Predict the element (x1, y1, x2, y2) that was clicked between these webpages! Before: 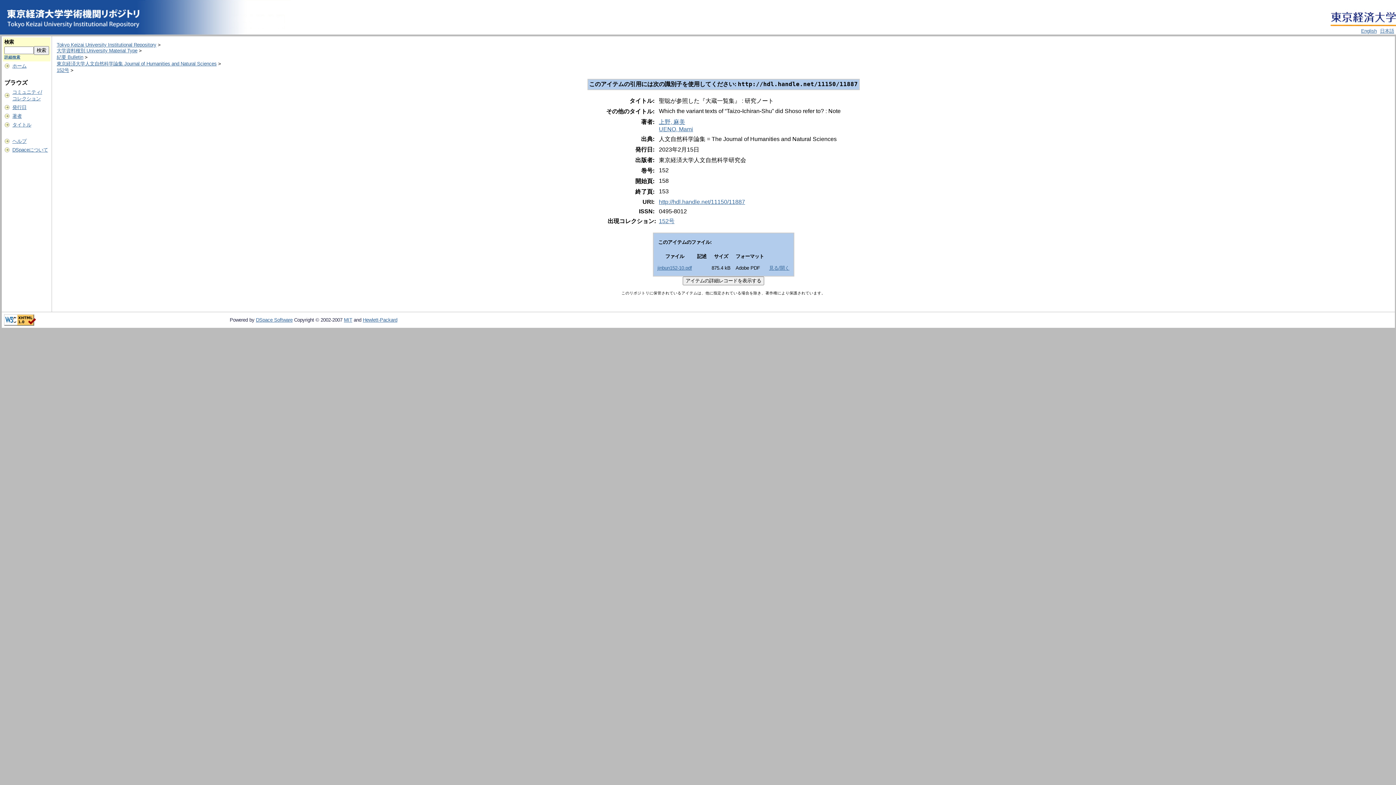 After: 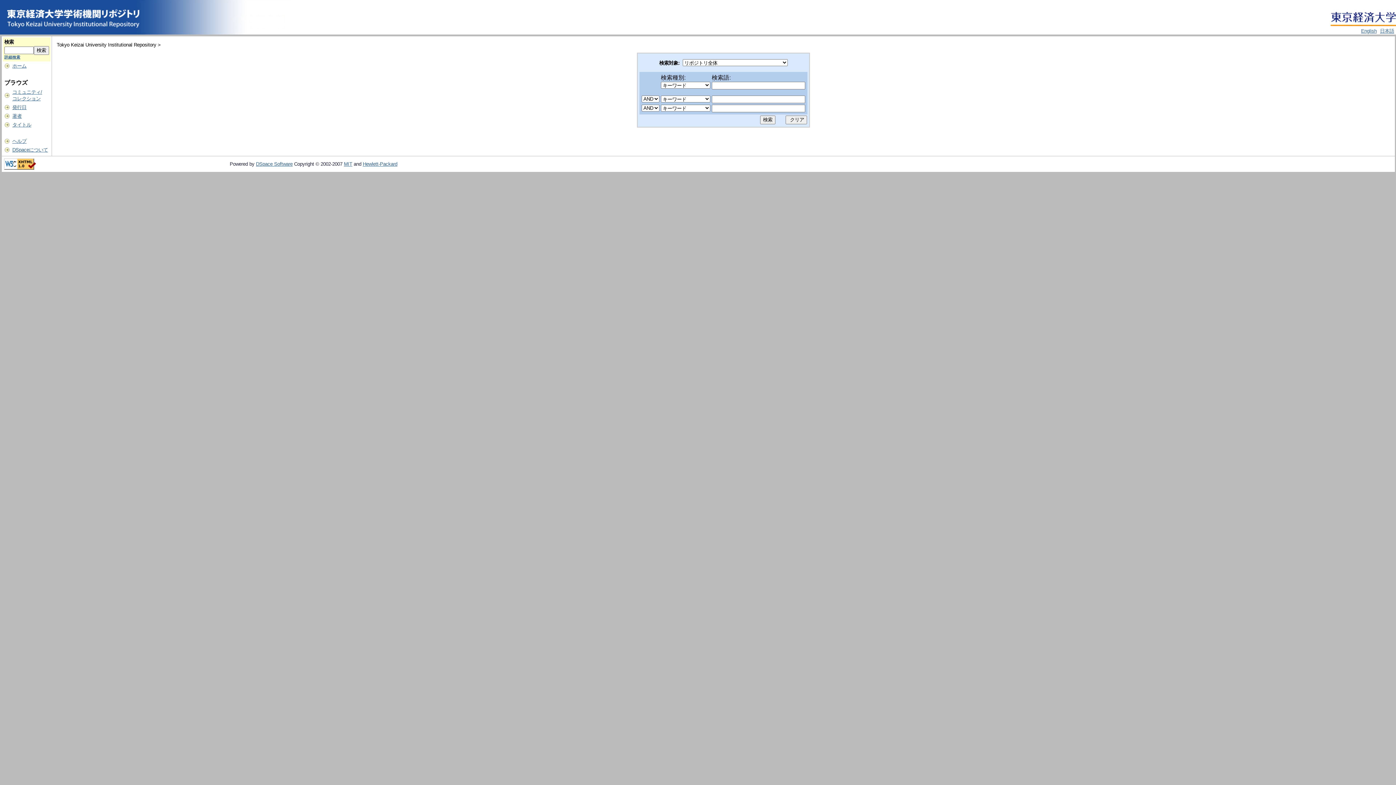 Action: bbox: (4, 54, 20, 59) label: 詳細検索